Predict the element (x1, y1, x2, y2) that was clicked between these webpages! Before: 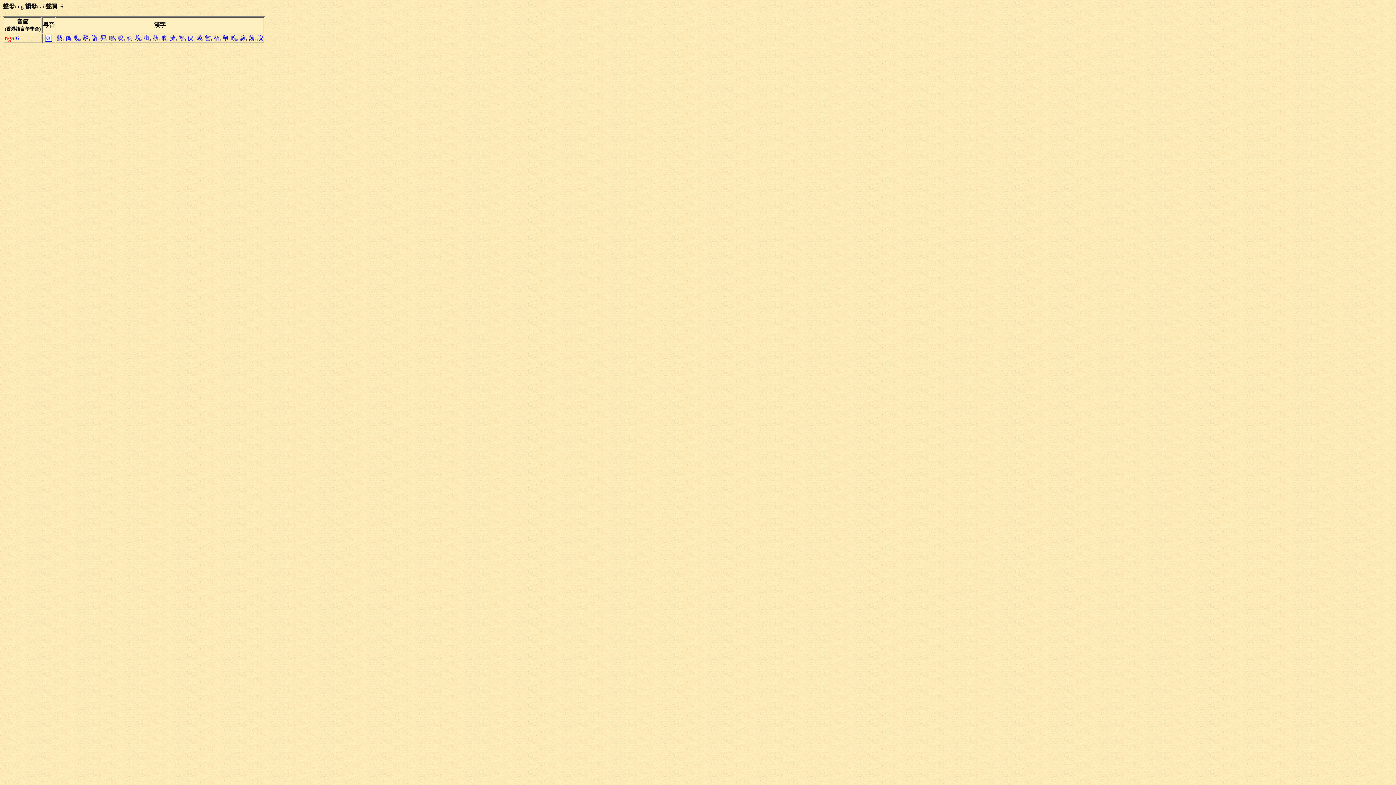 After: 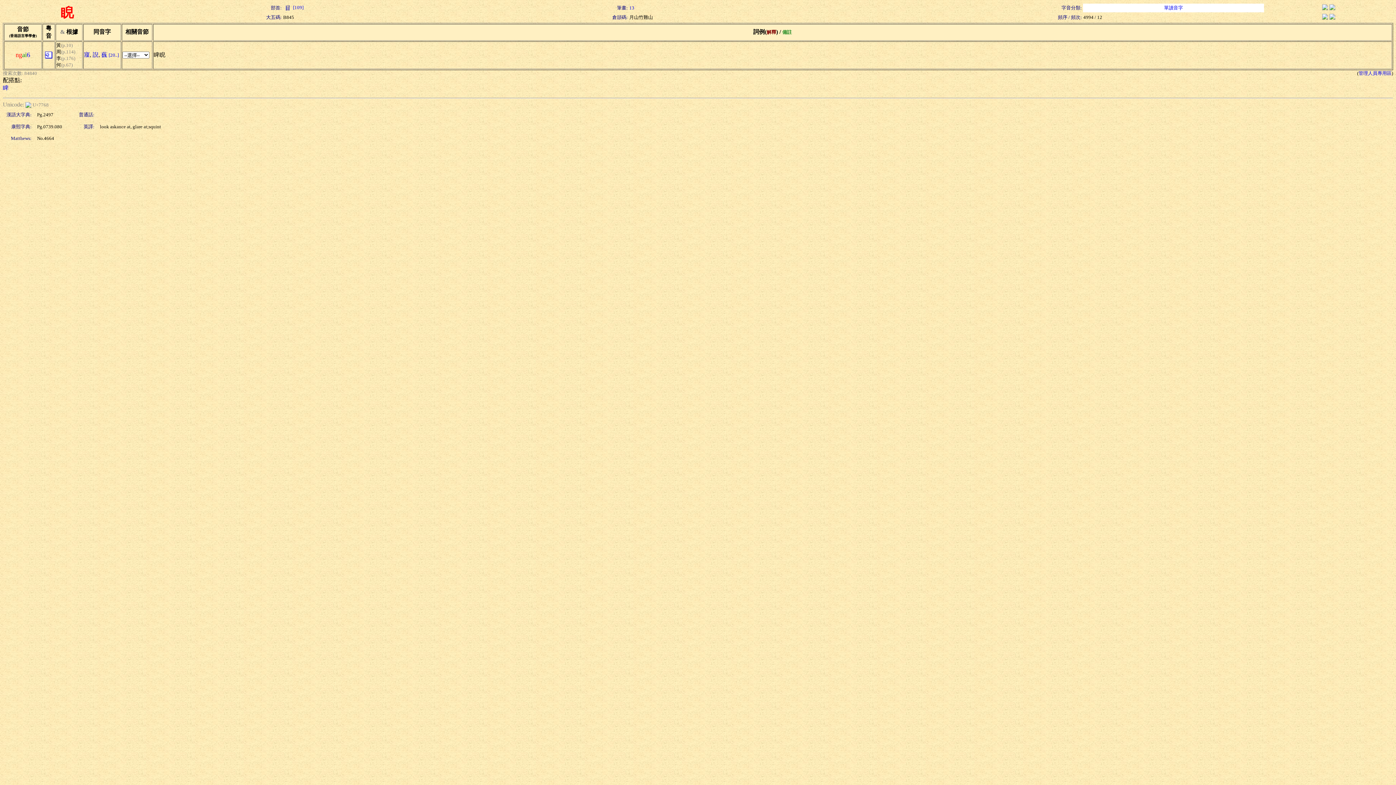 Action: bbox: (117, 34, 123, 41) label: 睨